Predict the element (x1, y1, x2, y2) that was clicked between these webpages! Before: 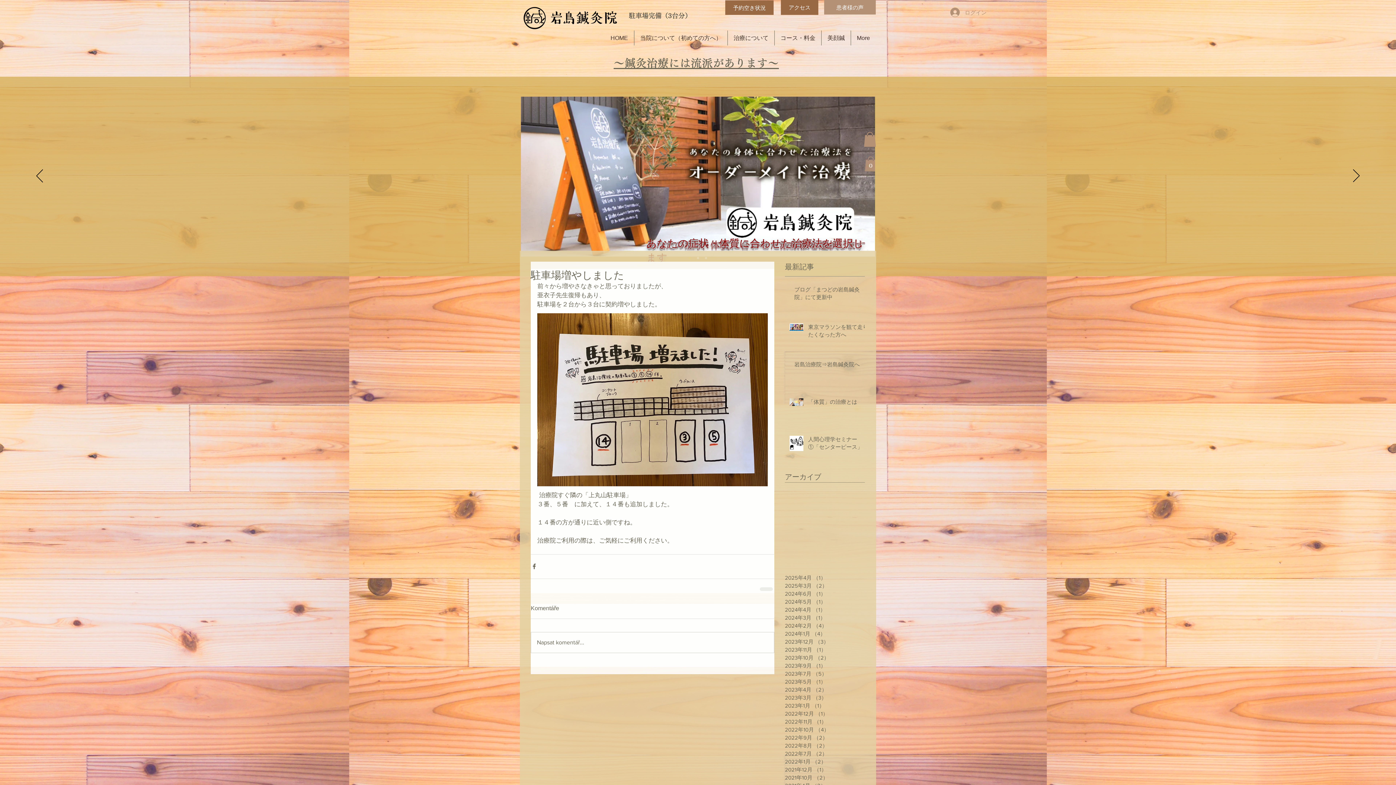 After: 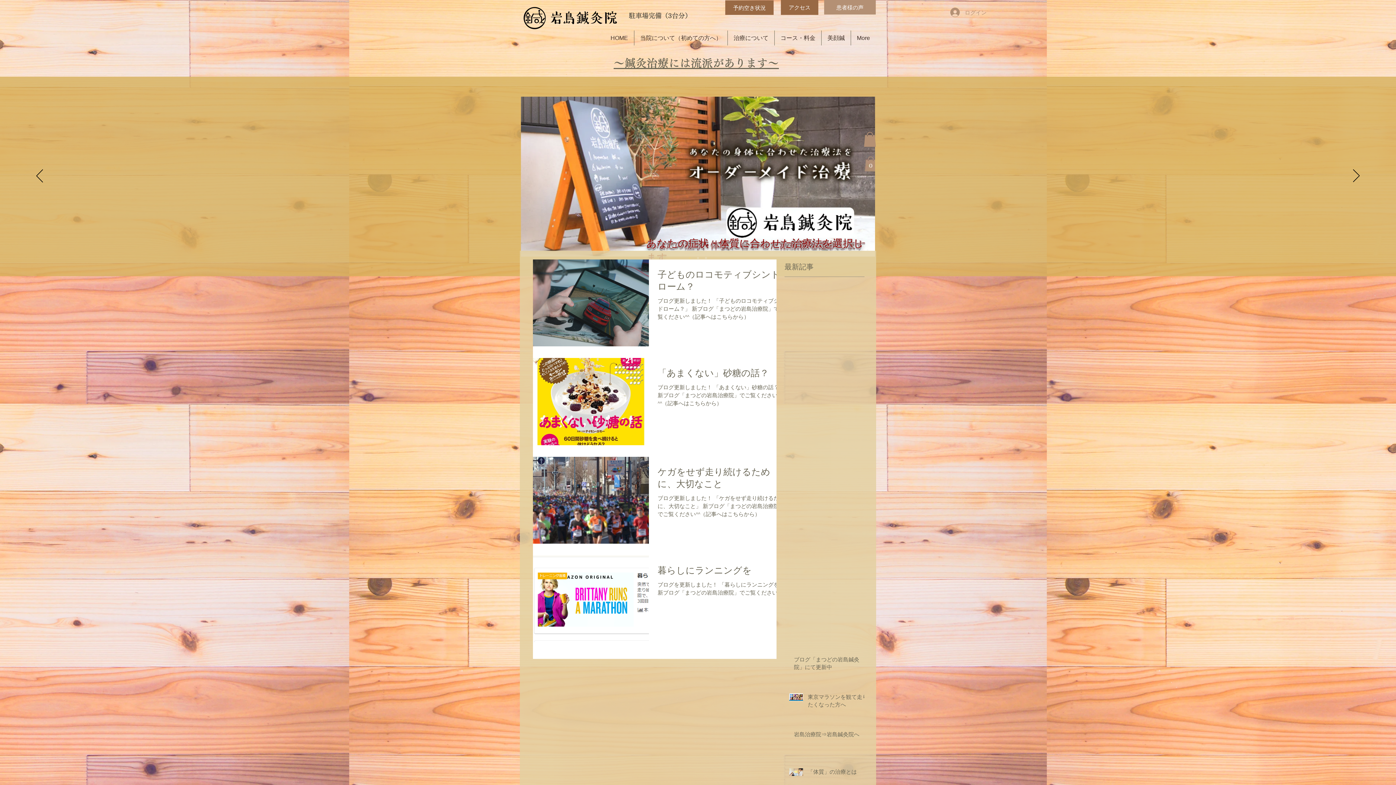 Action: bbox: (785, 622, 861, 630) label: 2024年2月 （4）
4件の記事